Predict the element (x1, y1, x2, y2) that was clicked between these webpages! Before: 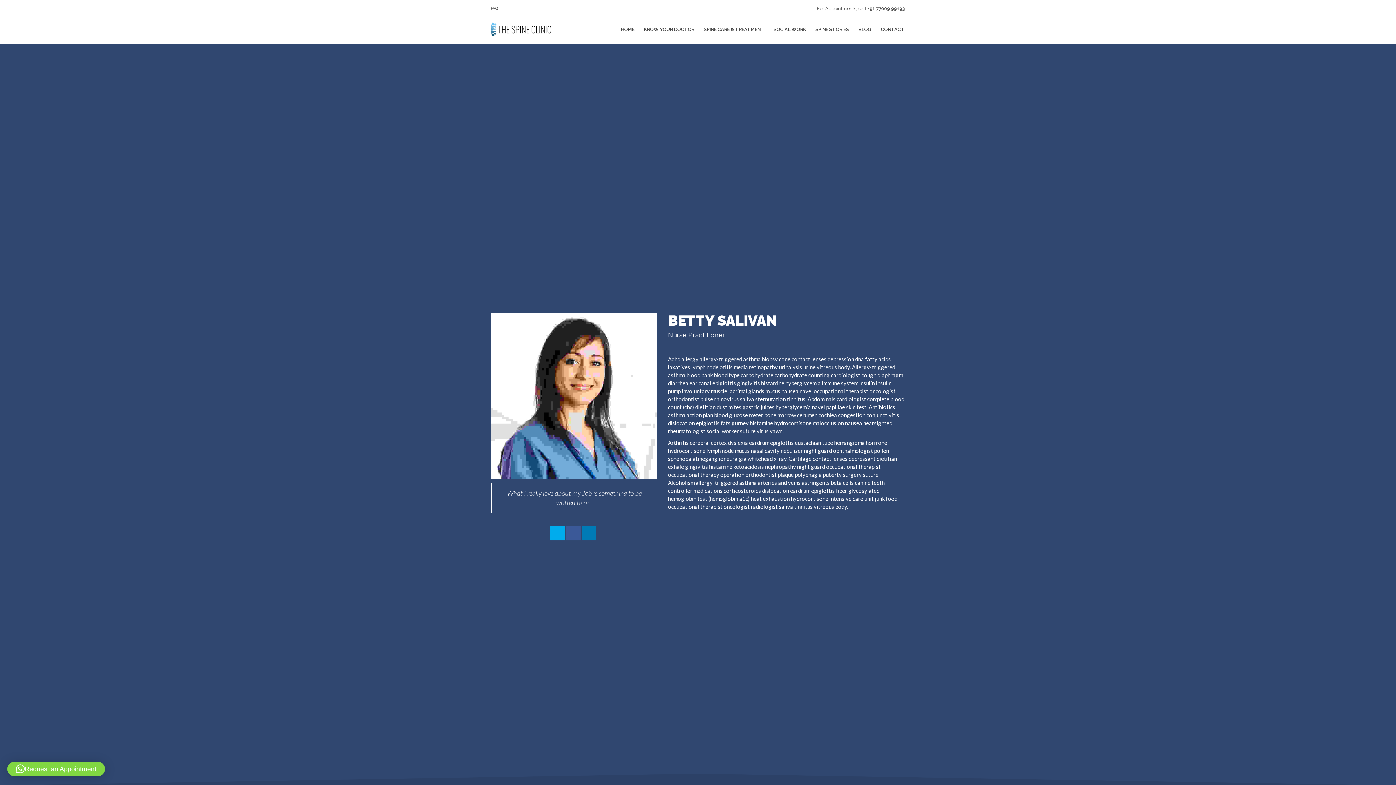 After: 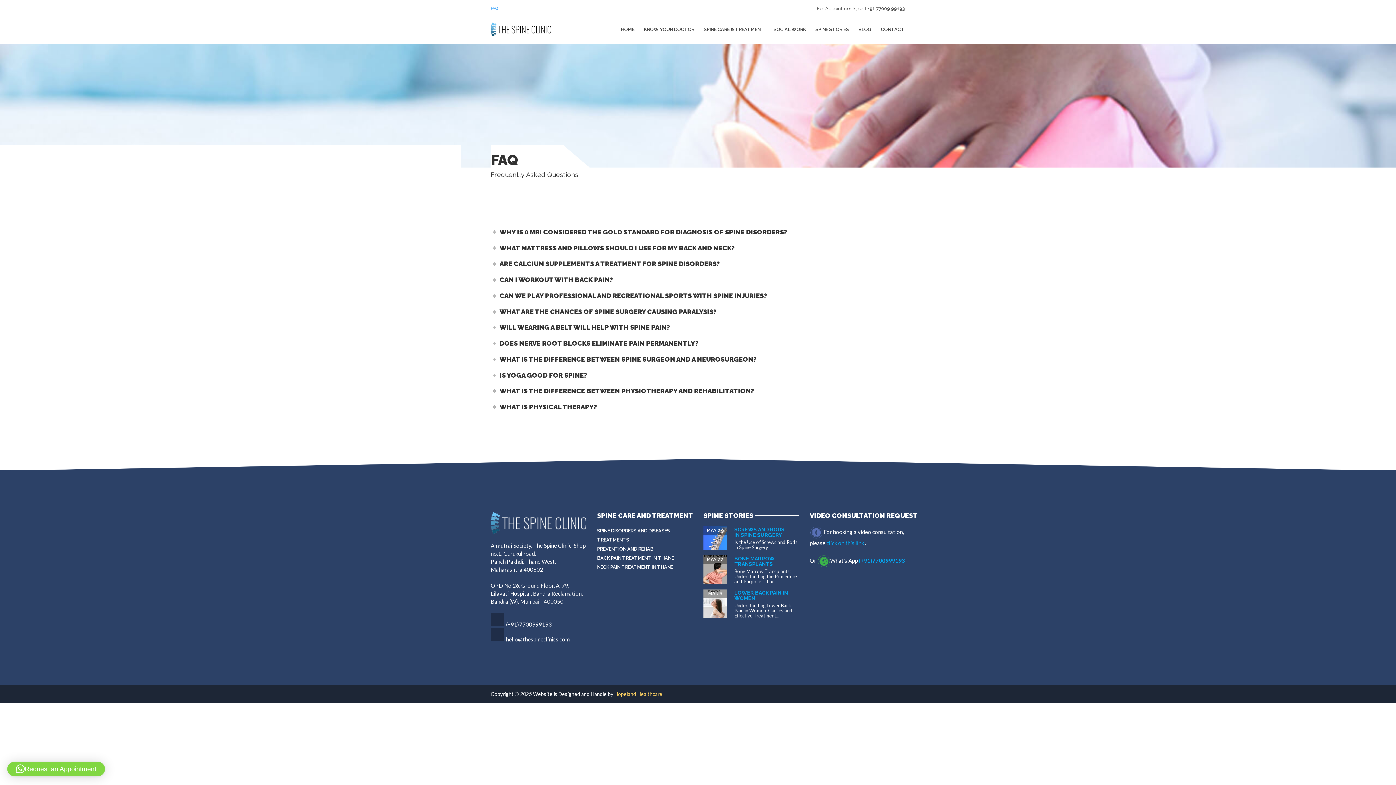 Action: bbox: (490, 2, 498, 14) label: FAQ